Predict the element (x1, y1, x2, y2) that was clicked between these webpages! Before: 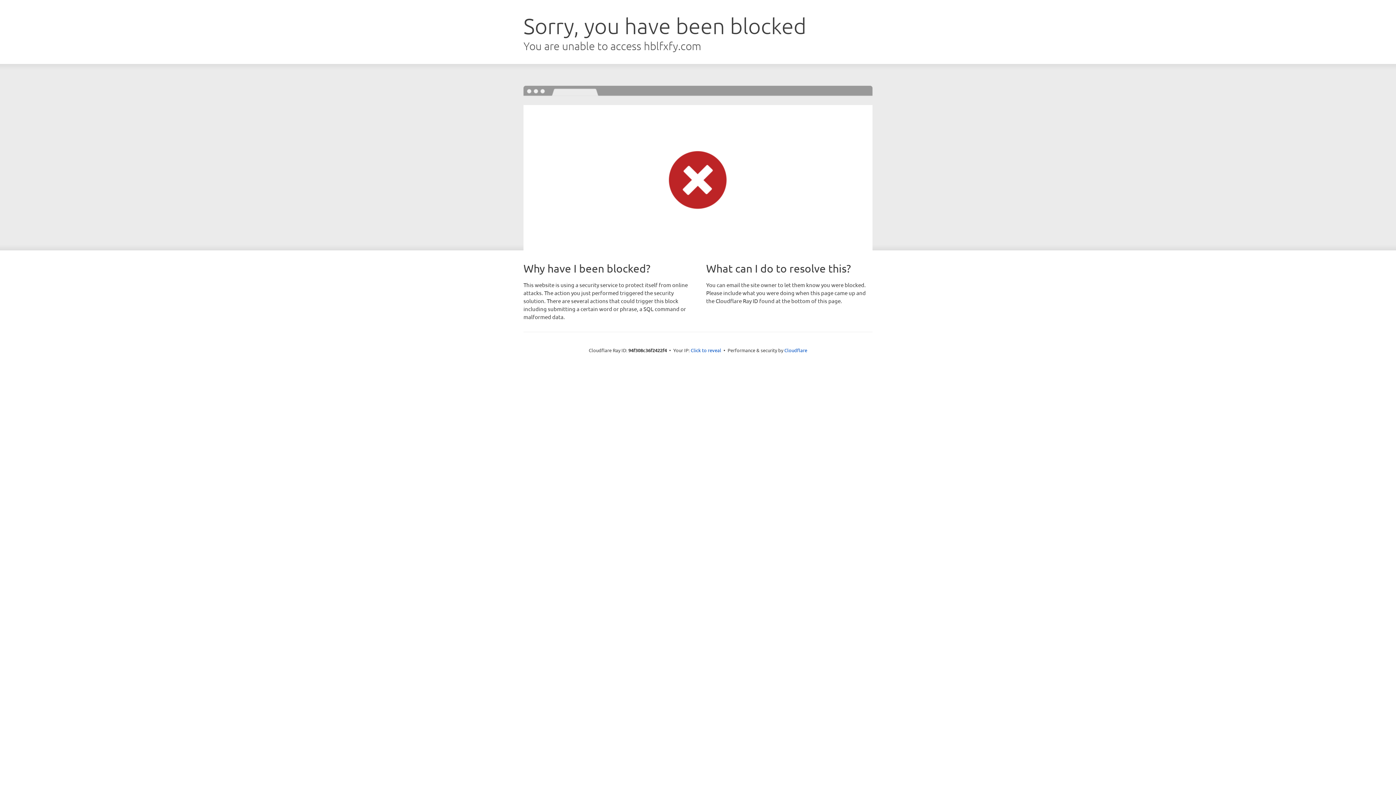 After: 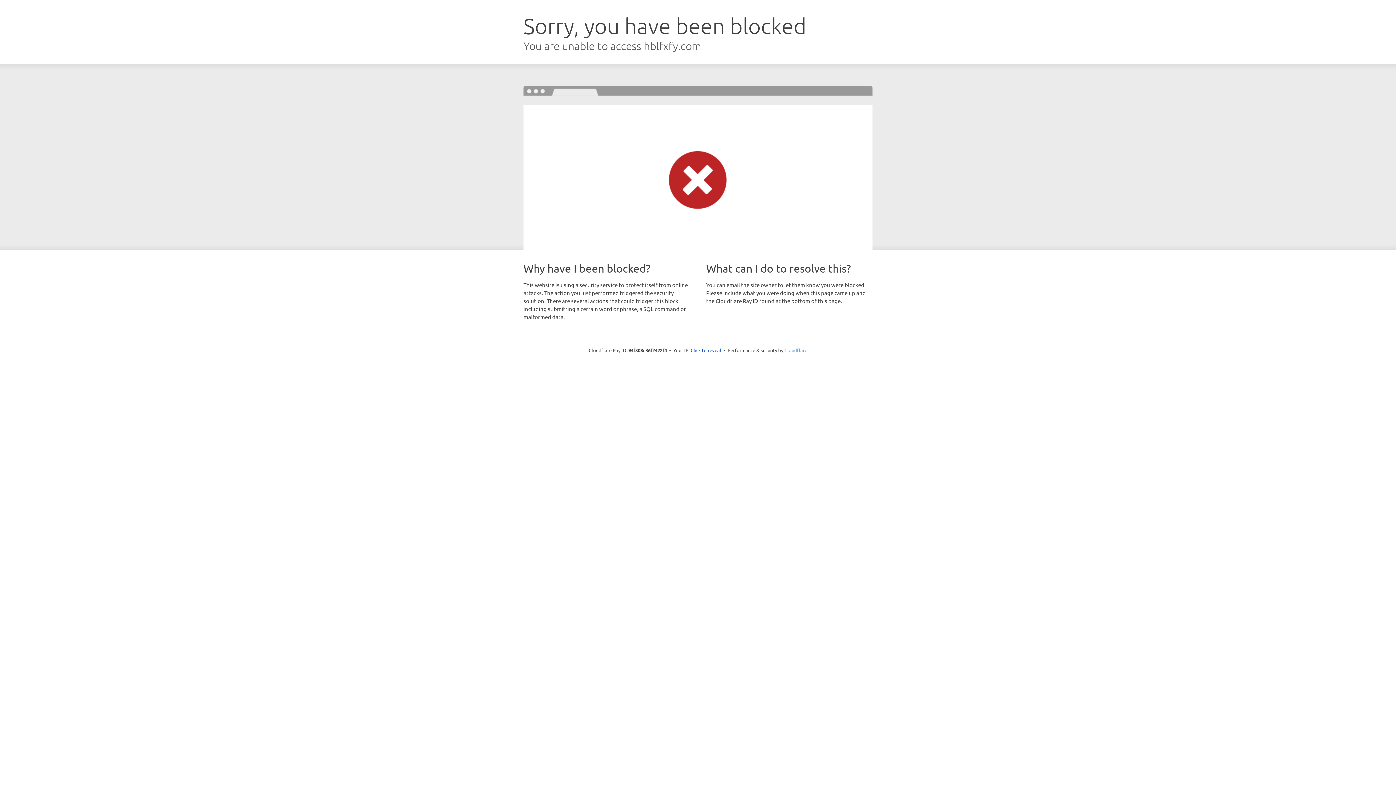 Action: label: Cloudflare bbox: (784, 347, 807, 353)